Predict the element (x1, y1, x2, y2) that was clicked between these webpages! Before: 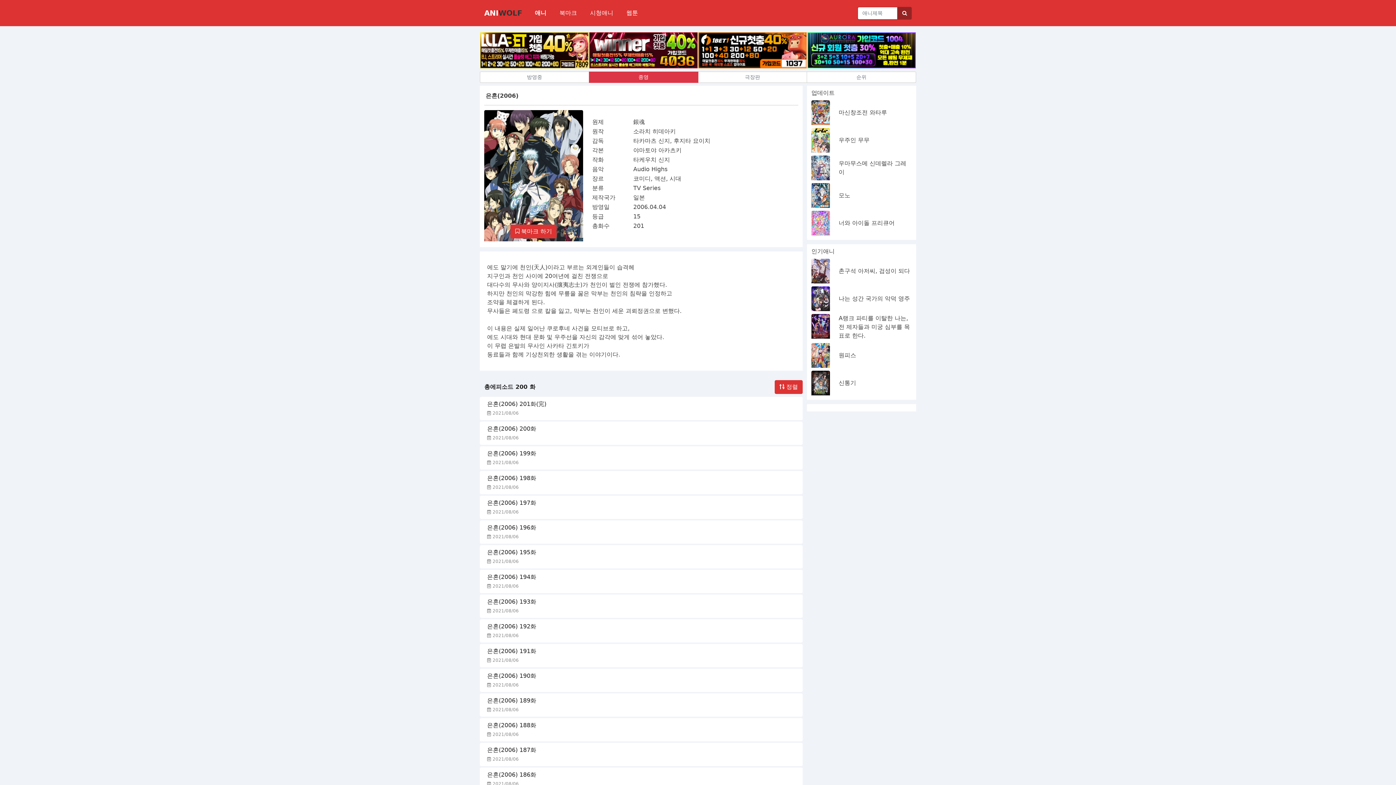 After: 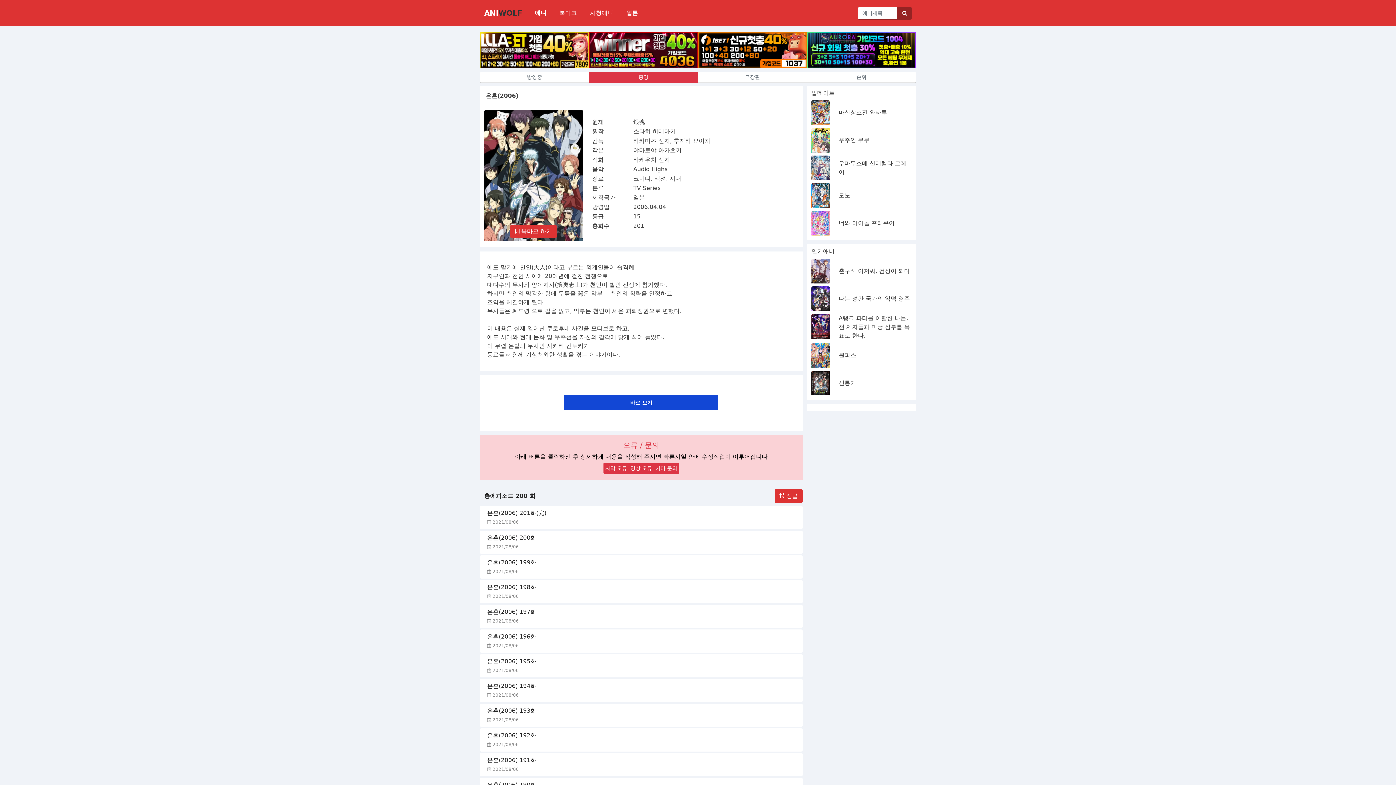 Action: bbox: (487, 746, 536, 753) label: 은혼(2006) 187화